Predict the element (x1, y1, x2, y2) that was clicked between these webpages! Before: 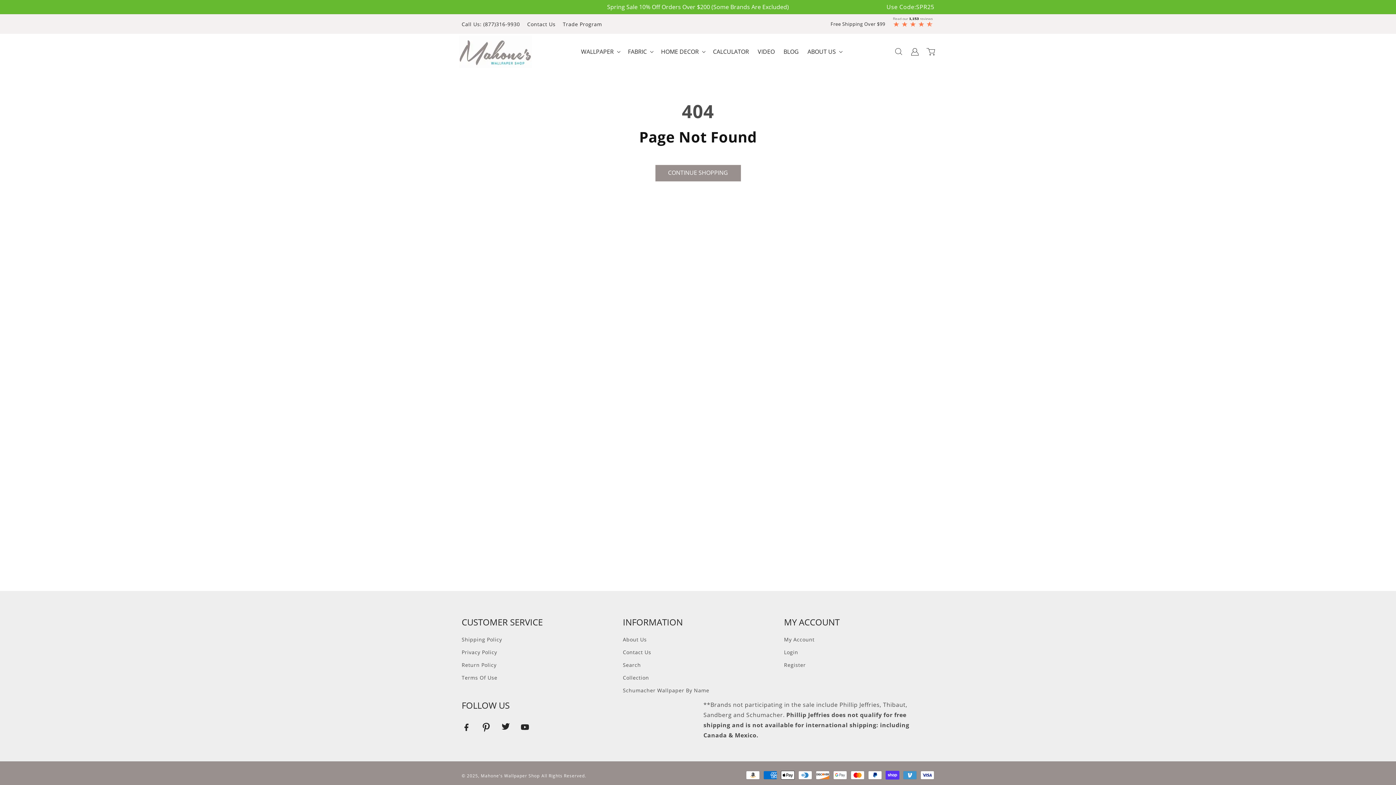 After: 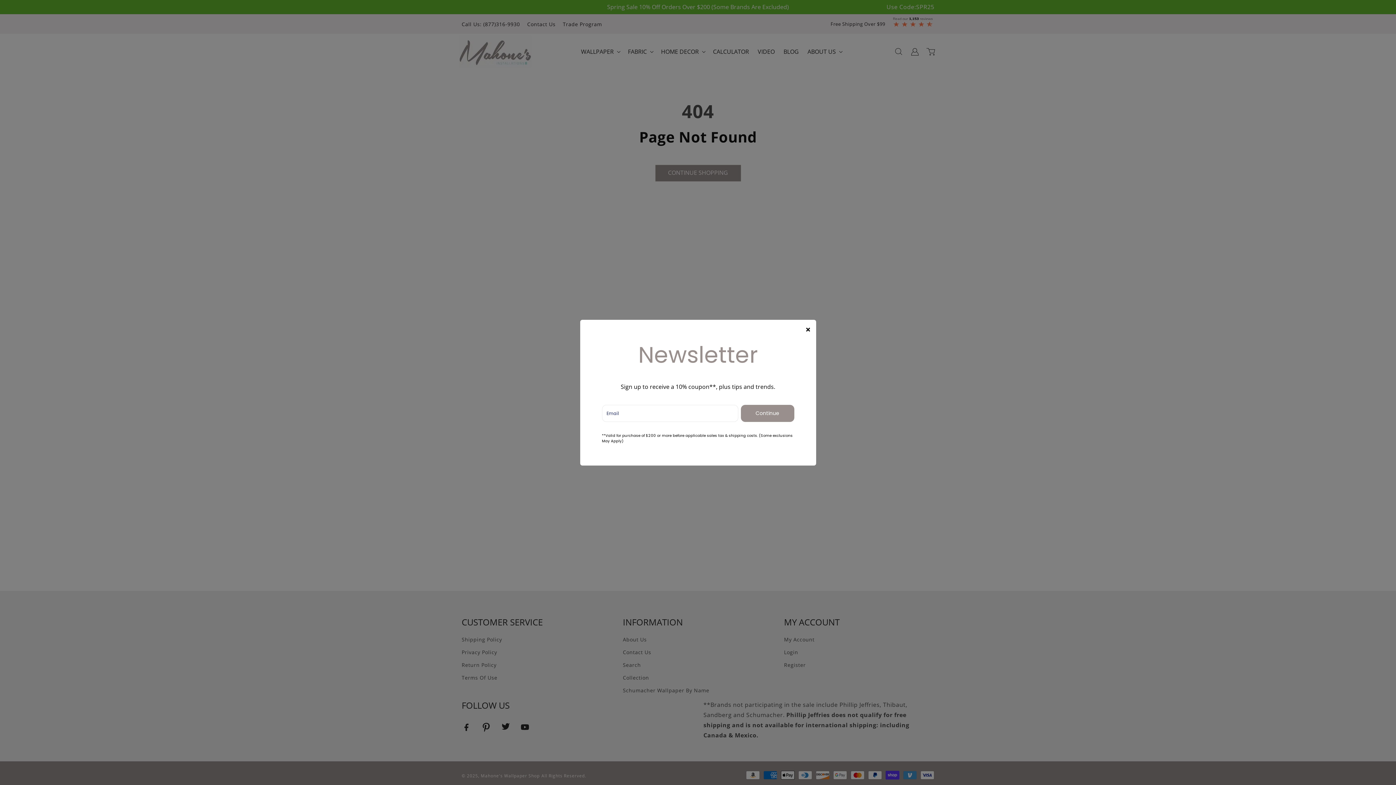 Action: label: Go to tel:(877)316-9930 bbox: (461, 20, 520, 27)